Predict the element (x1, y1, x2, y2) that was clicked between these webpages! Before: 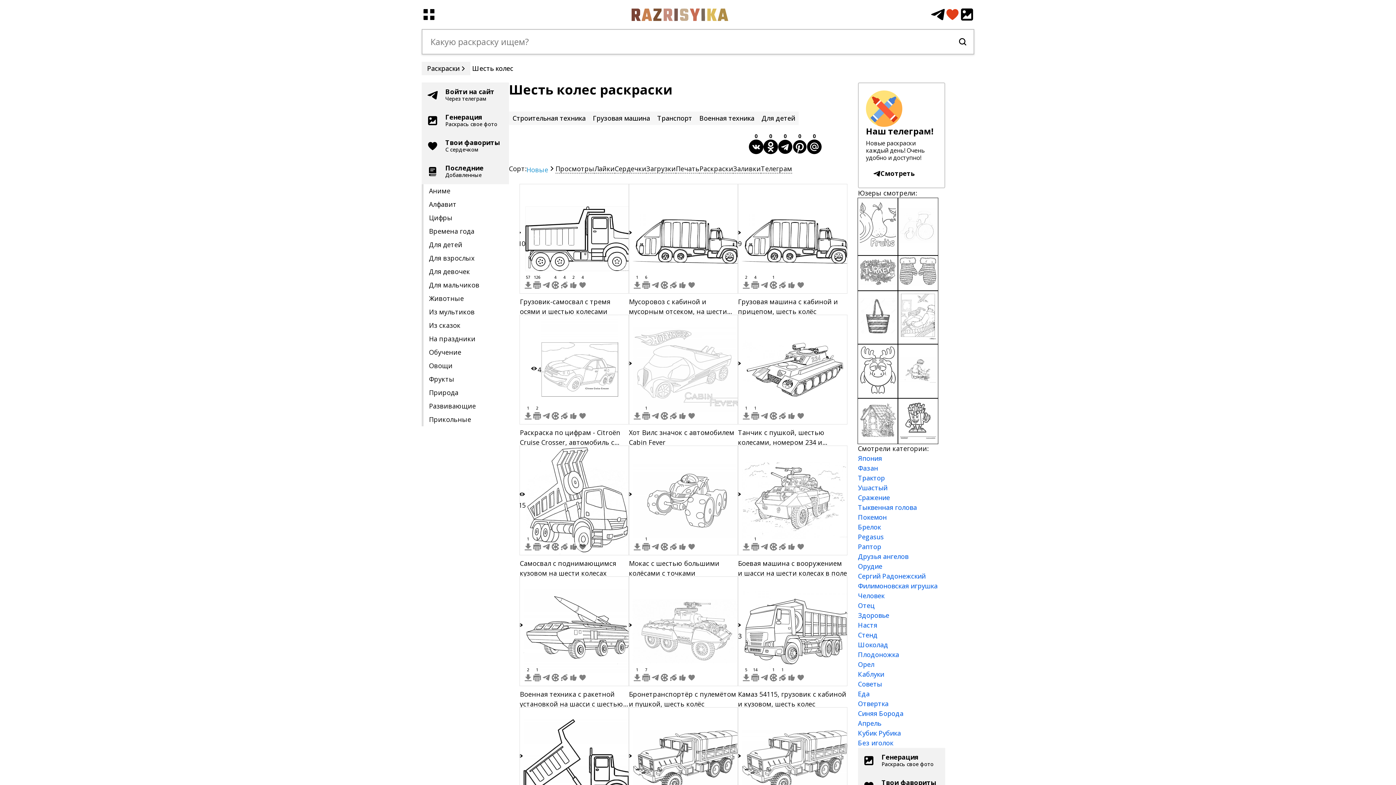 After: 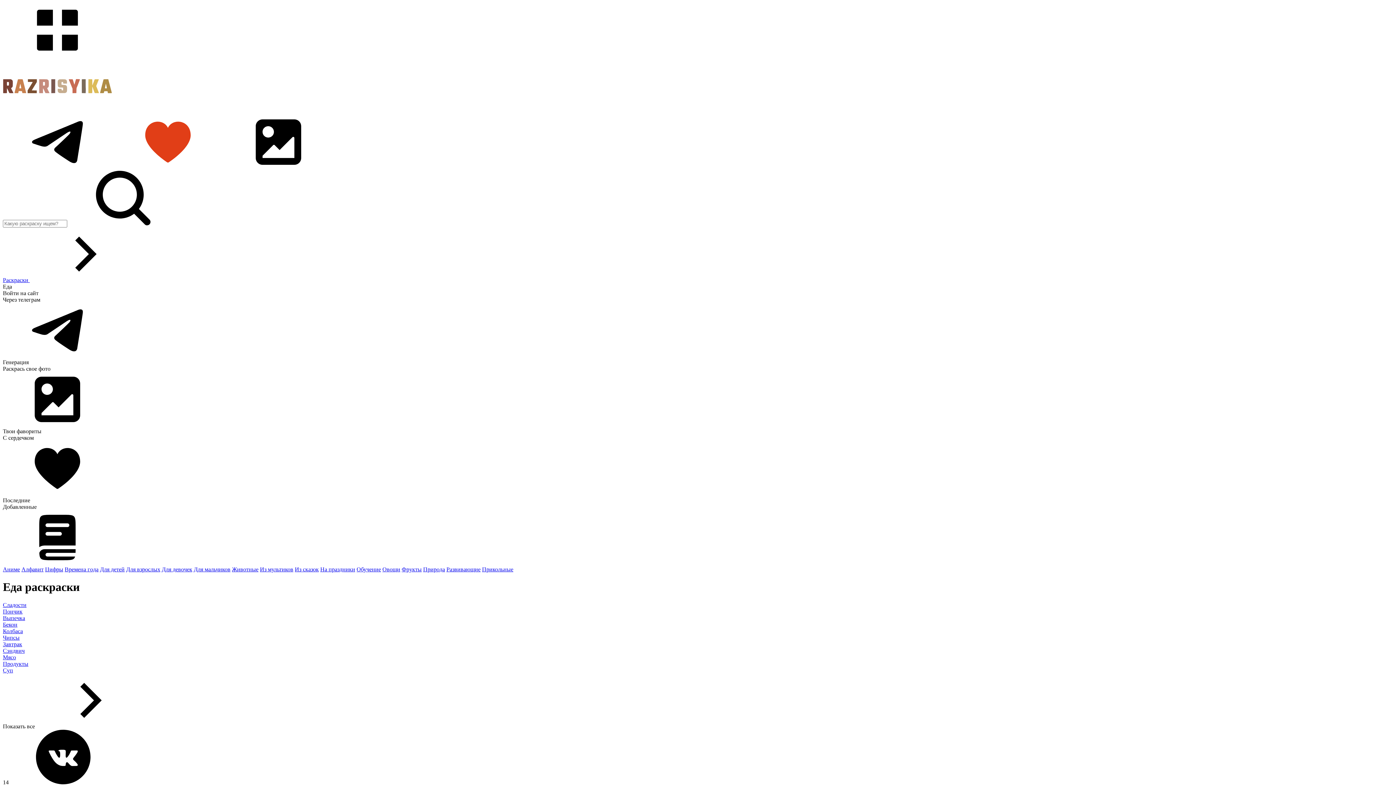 Action: label: Еда bbox: (858, 689, 869, 698)